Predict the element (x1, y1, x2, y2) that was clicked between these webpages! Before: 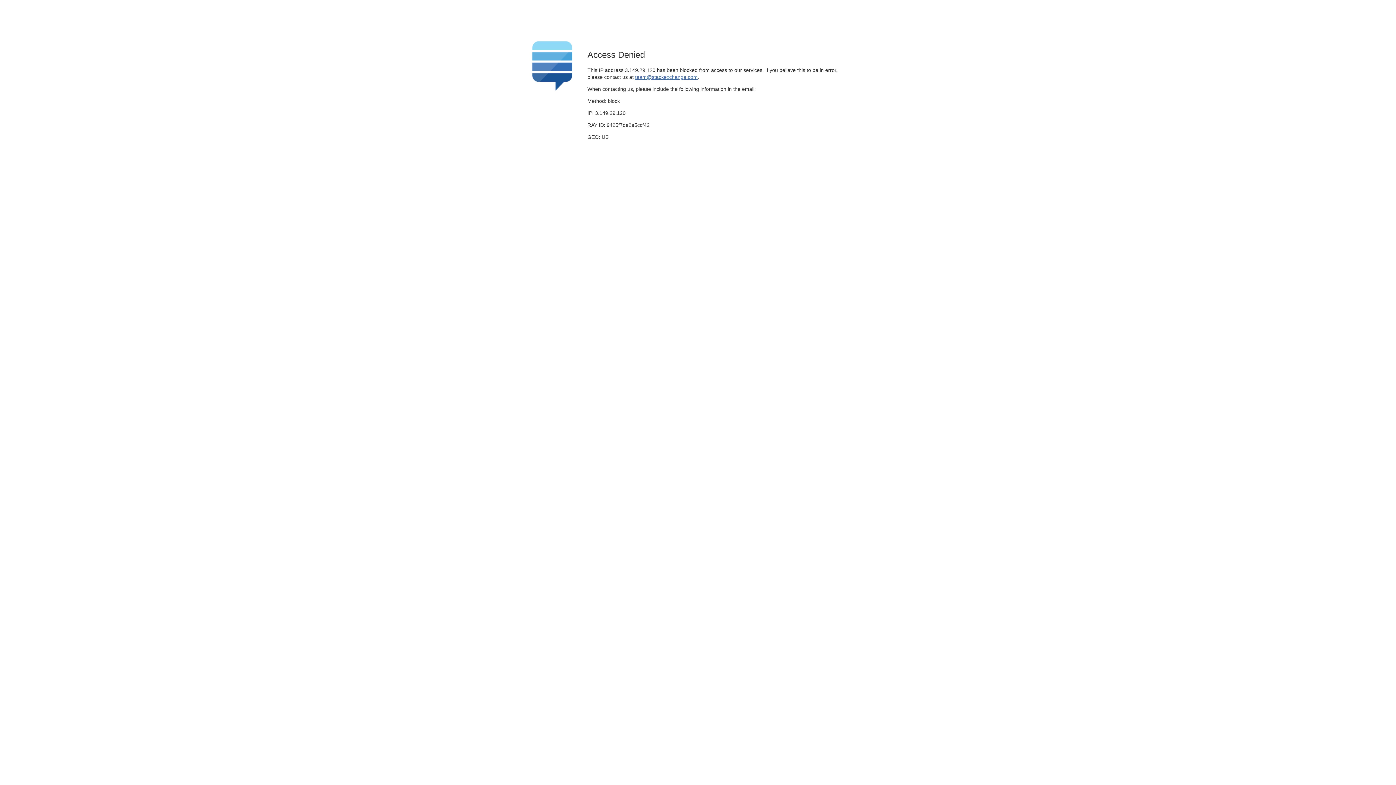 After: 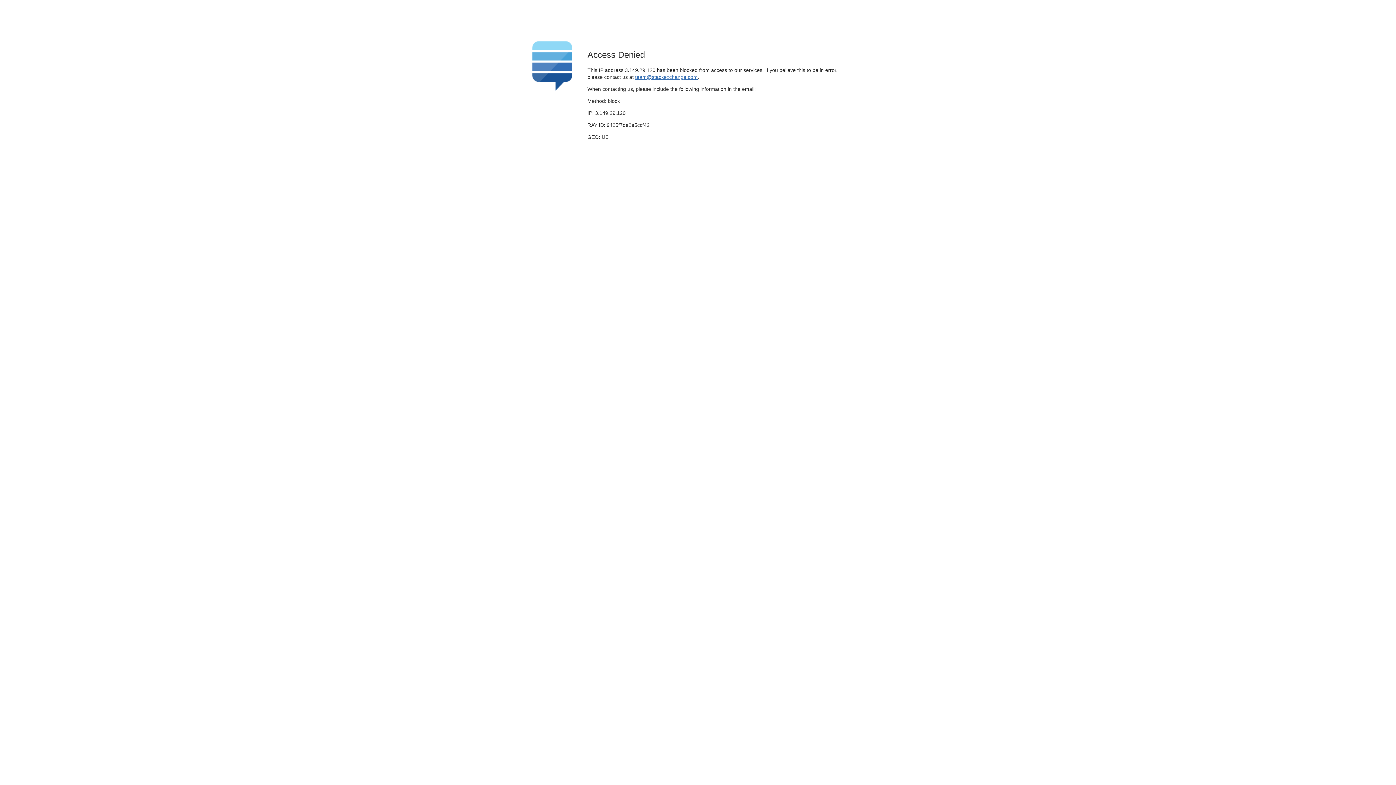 Action: label: team@stackexchange.com bbox: (635, 74, 697, 79)